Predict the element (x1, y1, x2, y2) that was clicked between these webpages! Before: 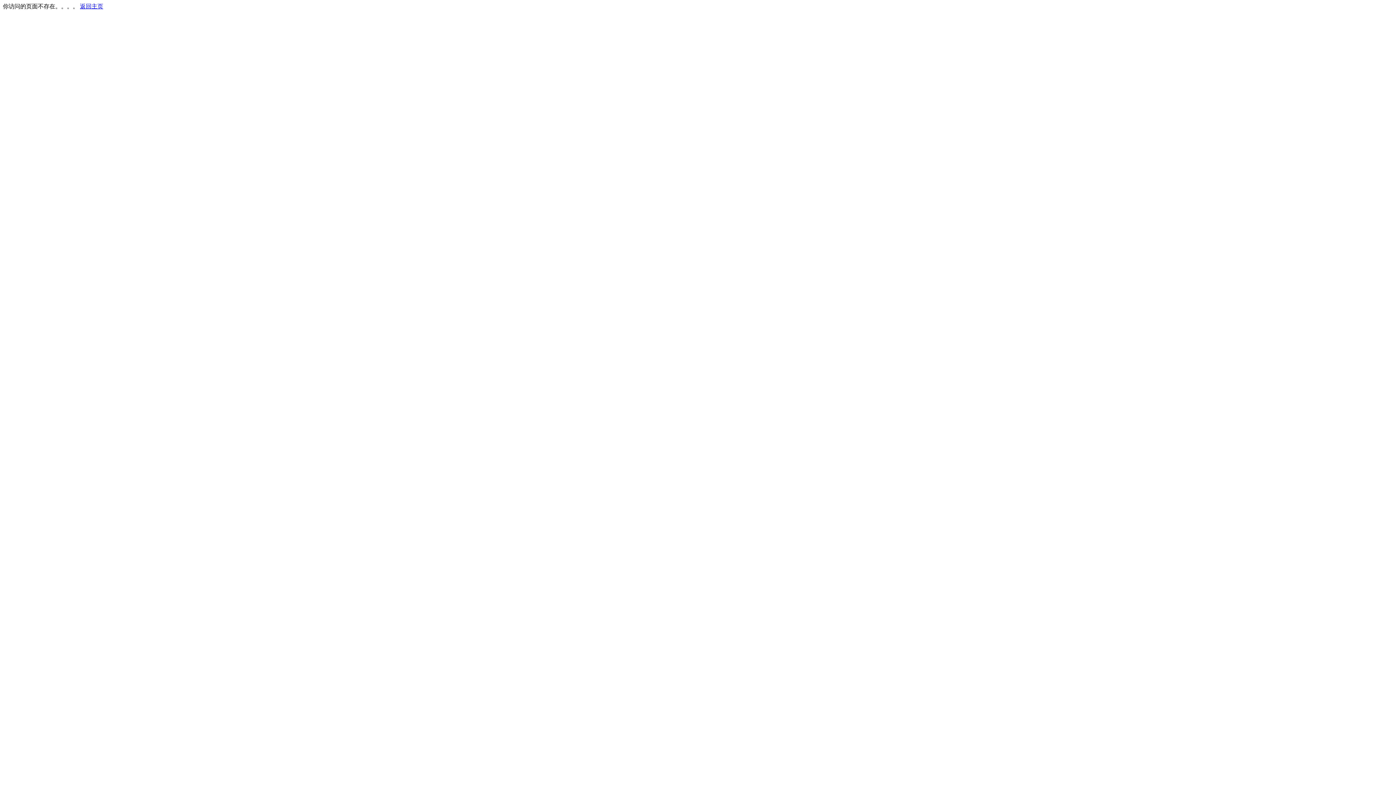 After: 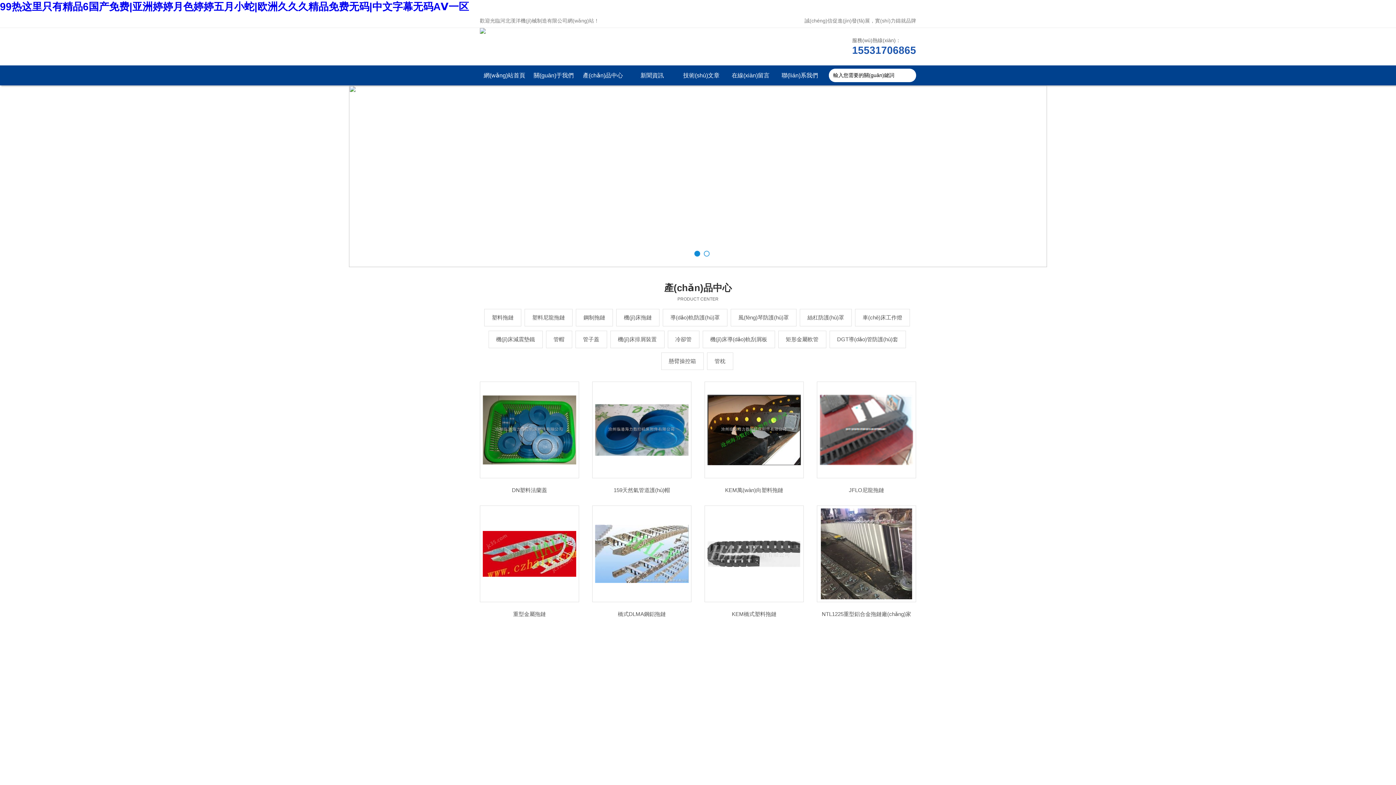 Action: bbox: (80, 3, 103, 9) label: 返回主页